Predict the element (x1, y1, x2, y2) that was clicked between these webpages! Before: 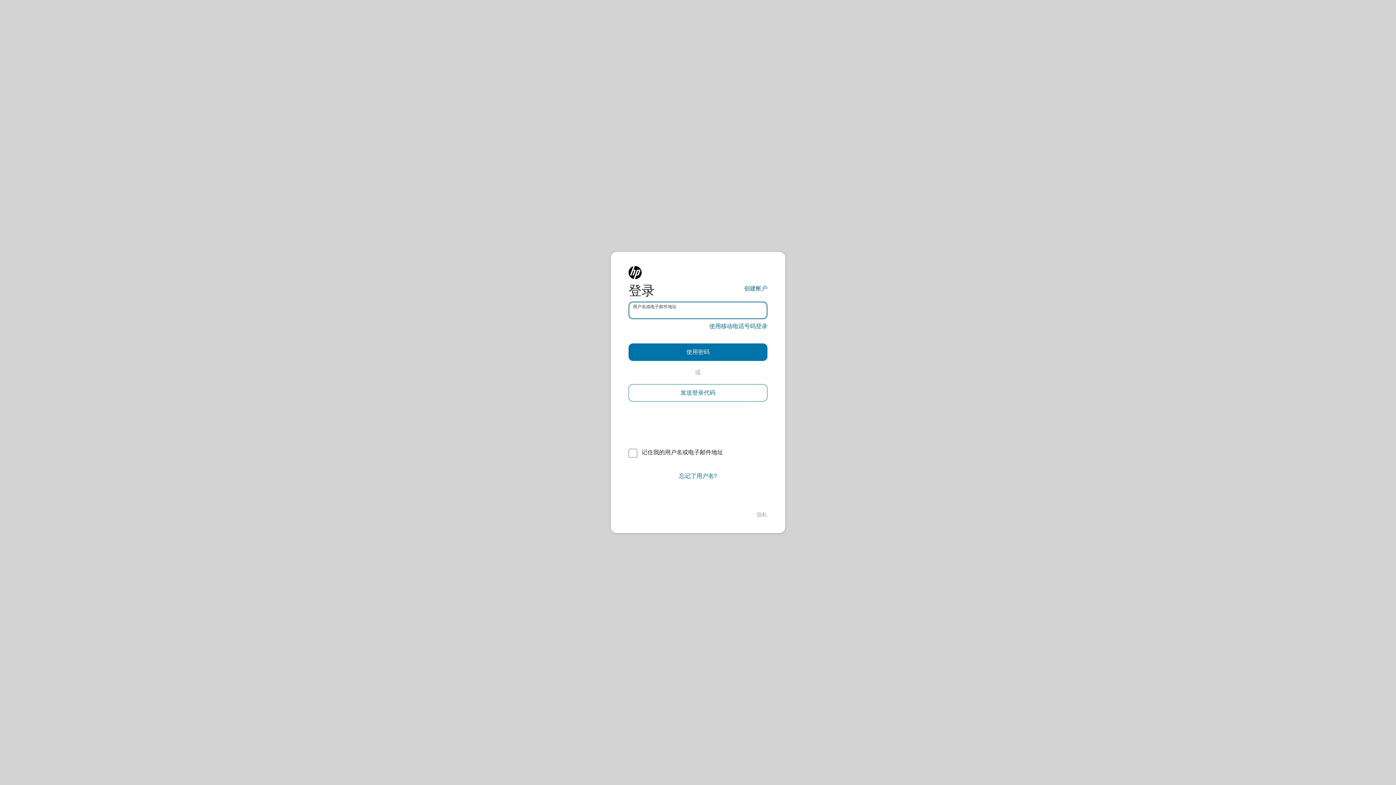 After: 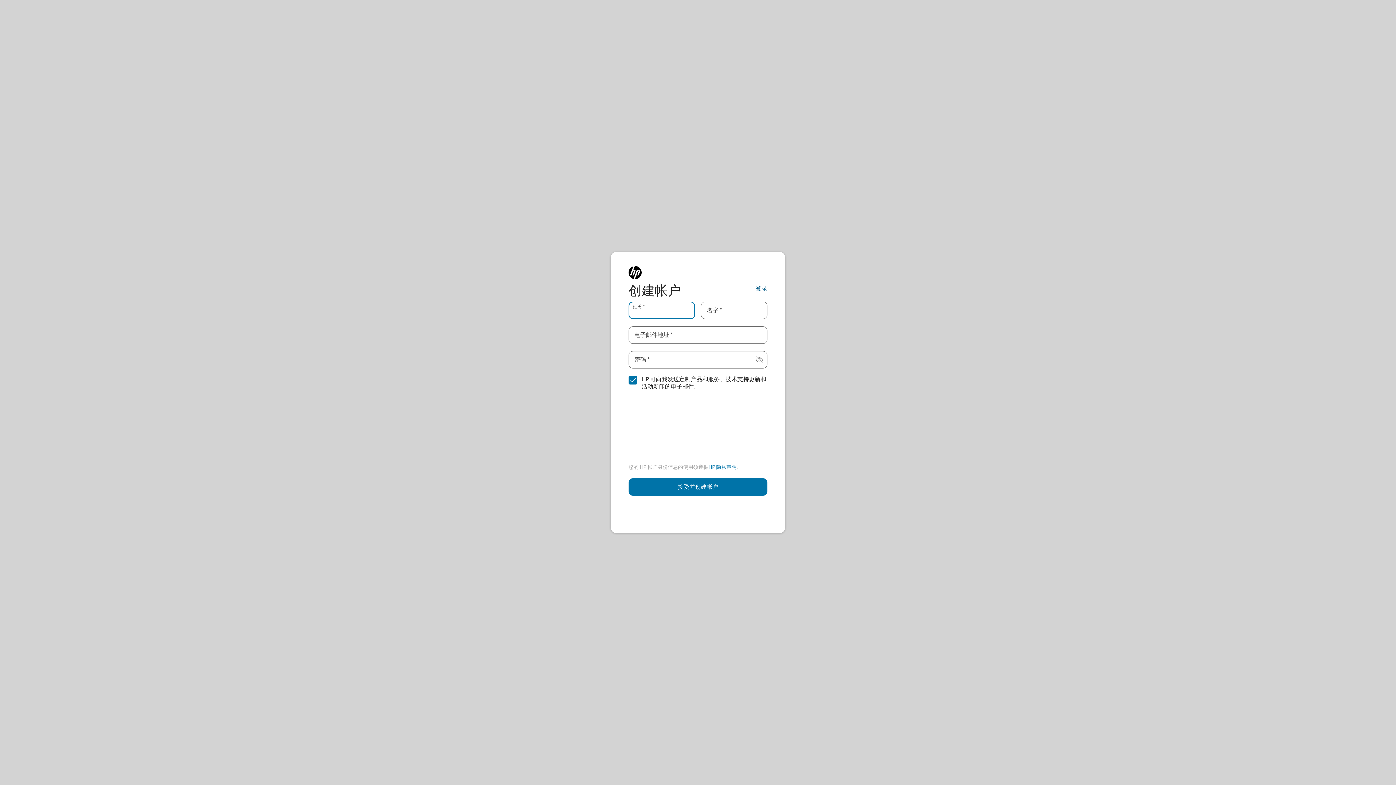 Action: label: 创建帐户 bbox: (744, 284, 767, 293)